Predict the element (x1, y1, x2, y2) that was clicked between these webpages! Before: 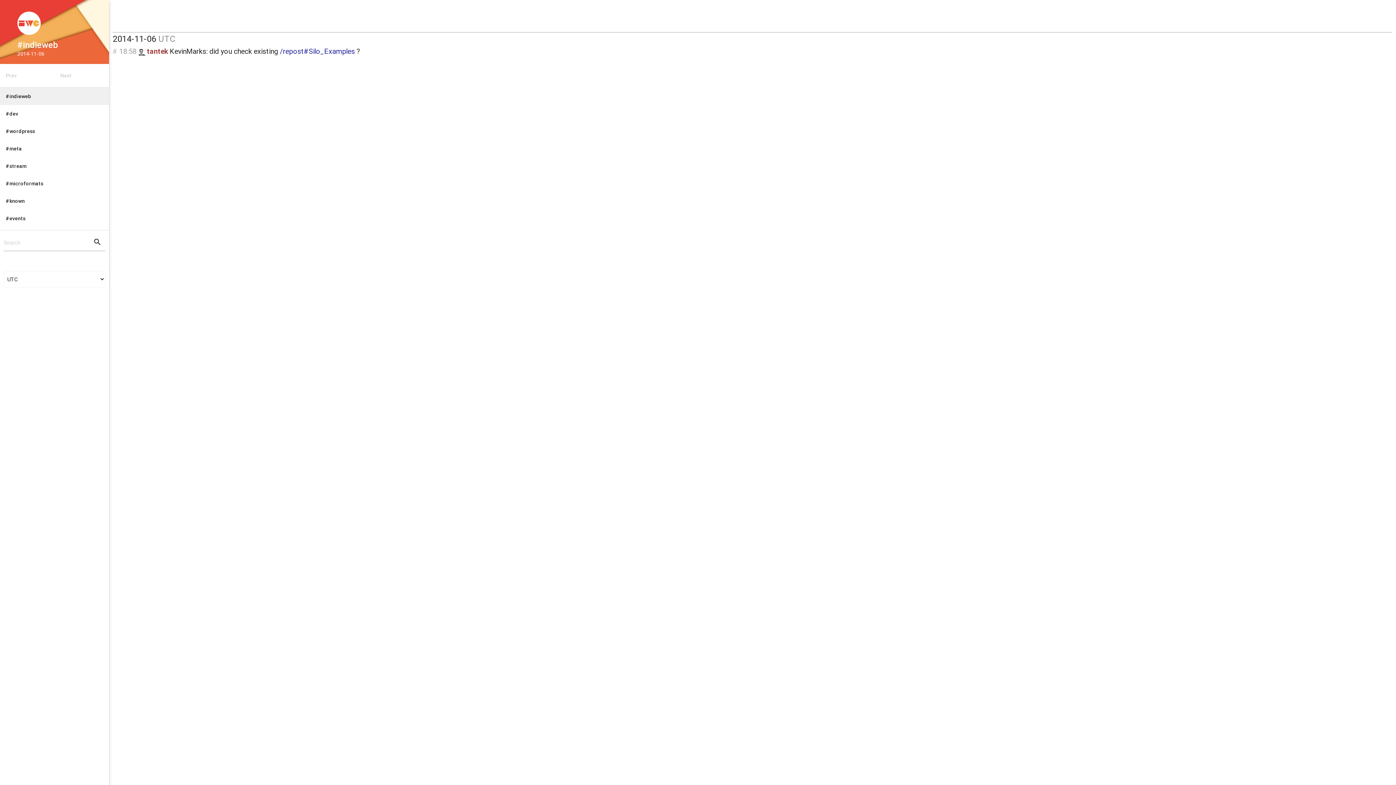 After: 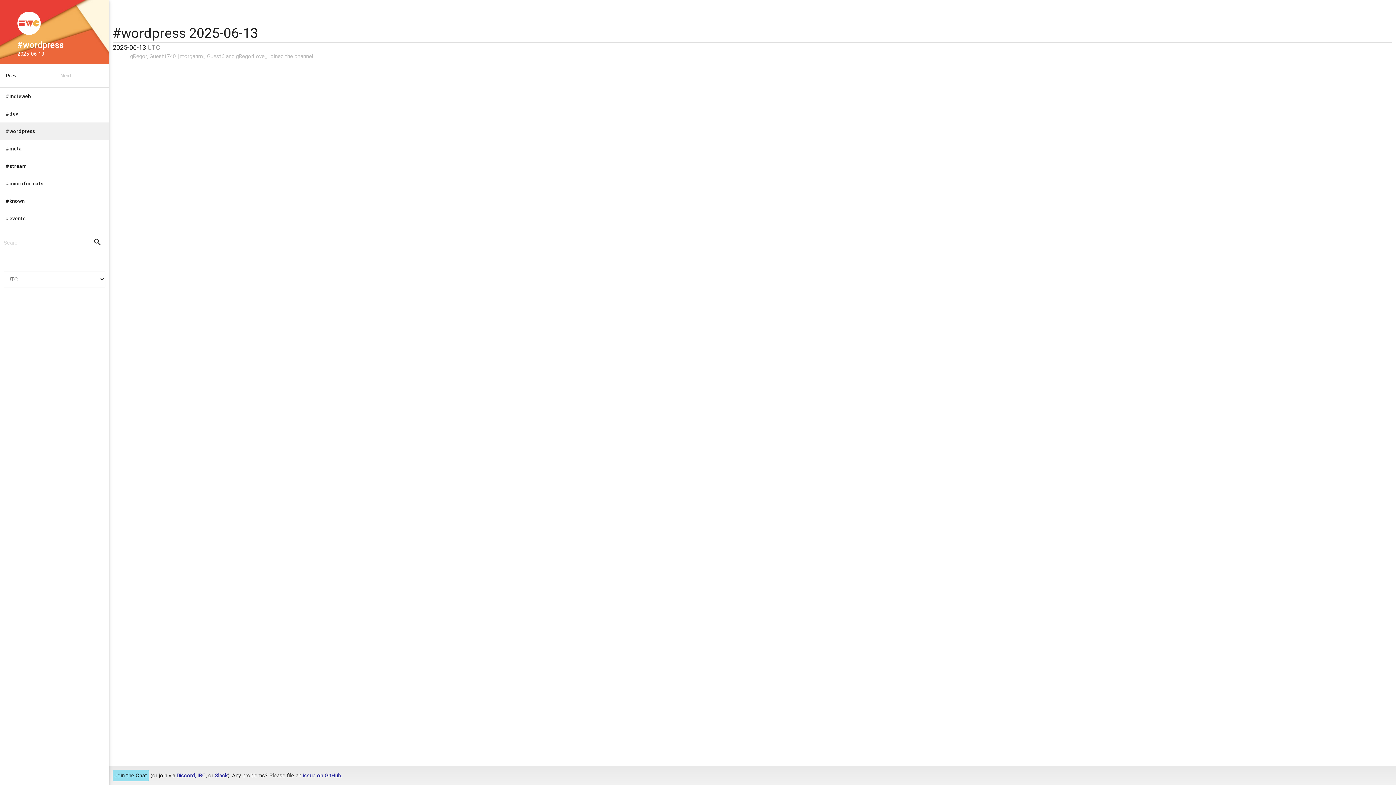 Action: label: #wordpress bbox: (0, 122, 109, 140)